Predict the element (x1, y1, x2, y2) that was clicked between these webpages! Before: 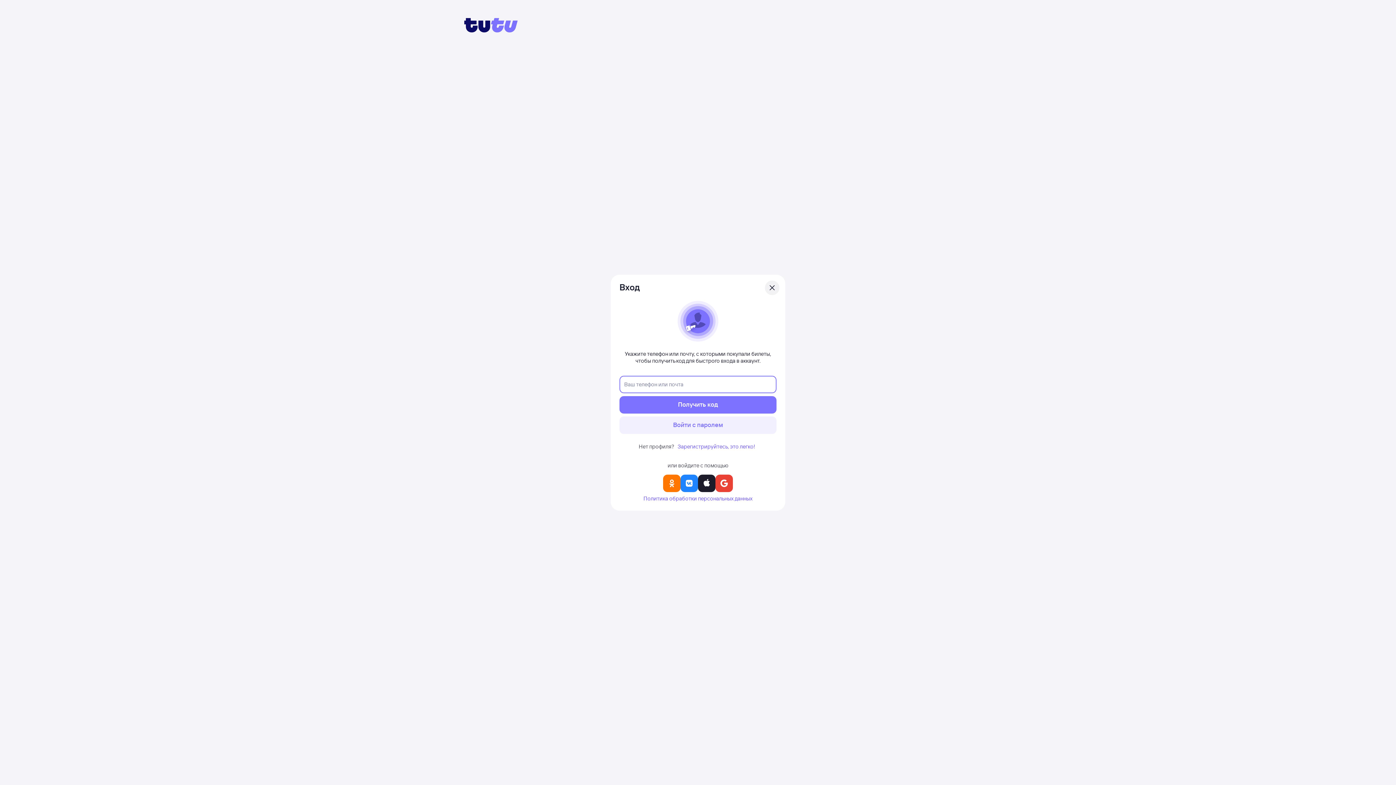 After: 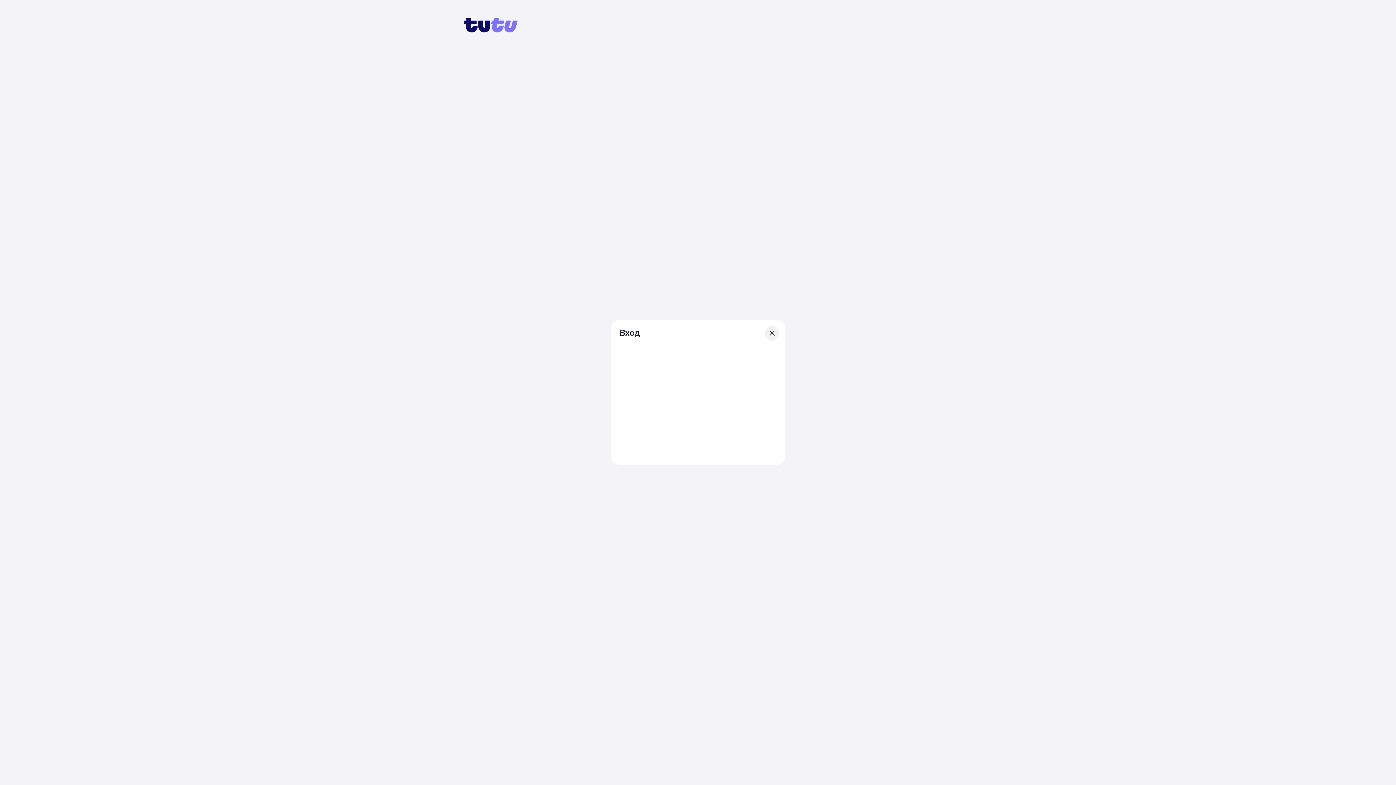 Action: bbox: (680, 474, 698, 492)